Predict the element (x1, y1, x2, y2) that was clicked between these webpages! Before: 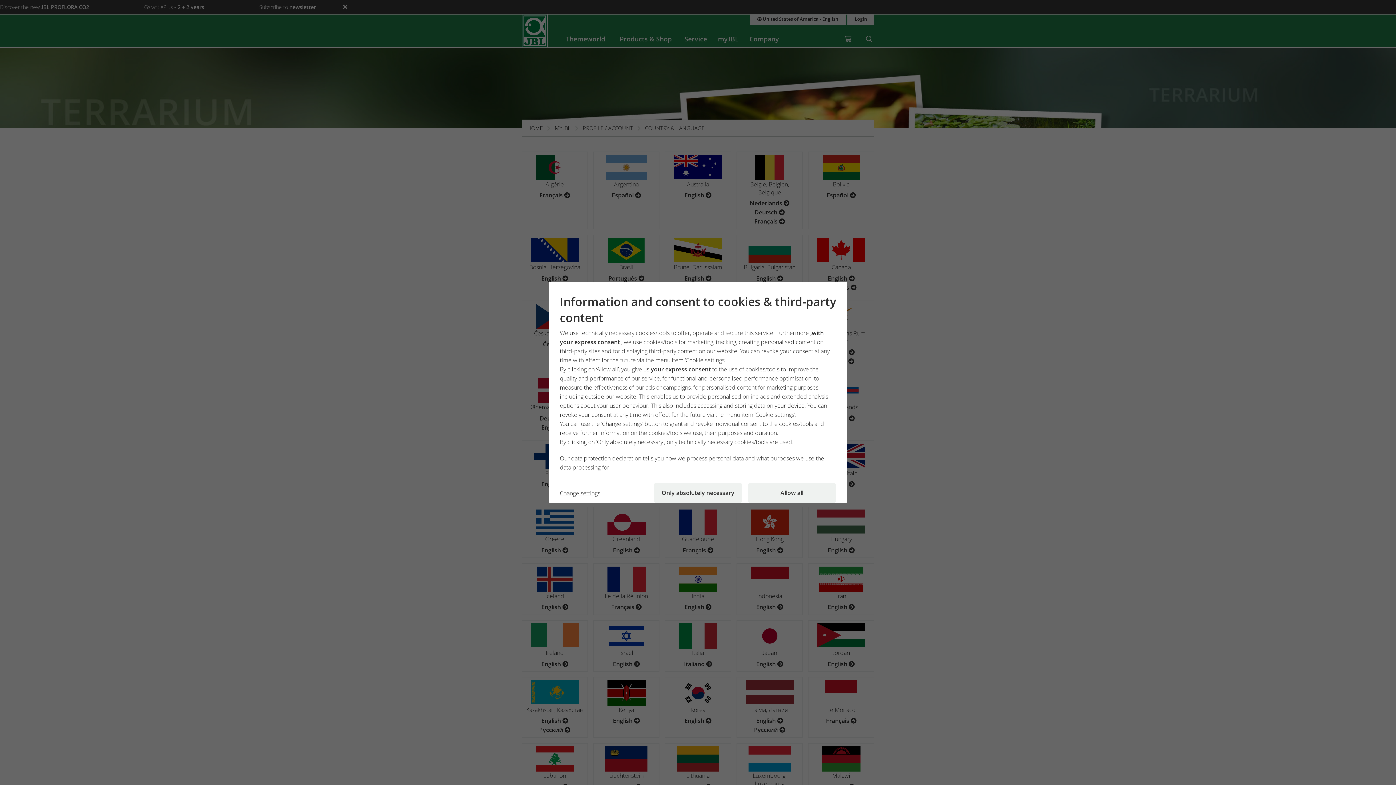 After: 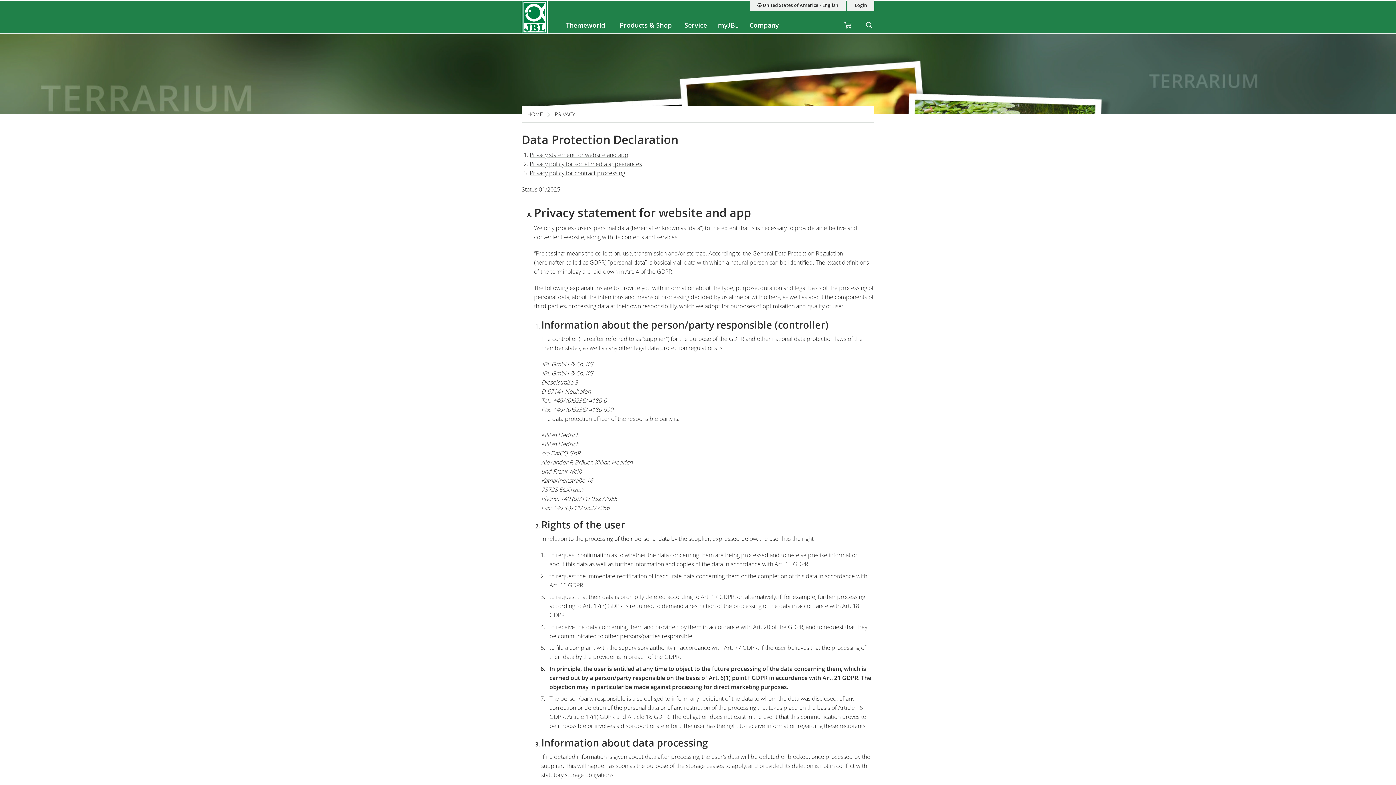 Action: bbox: (571, 454, 642, 462) label: data protection declaration 